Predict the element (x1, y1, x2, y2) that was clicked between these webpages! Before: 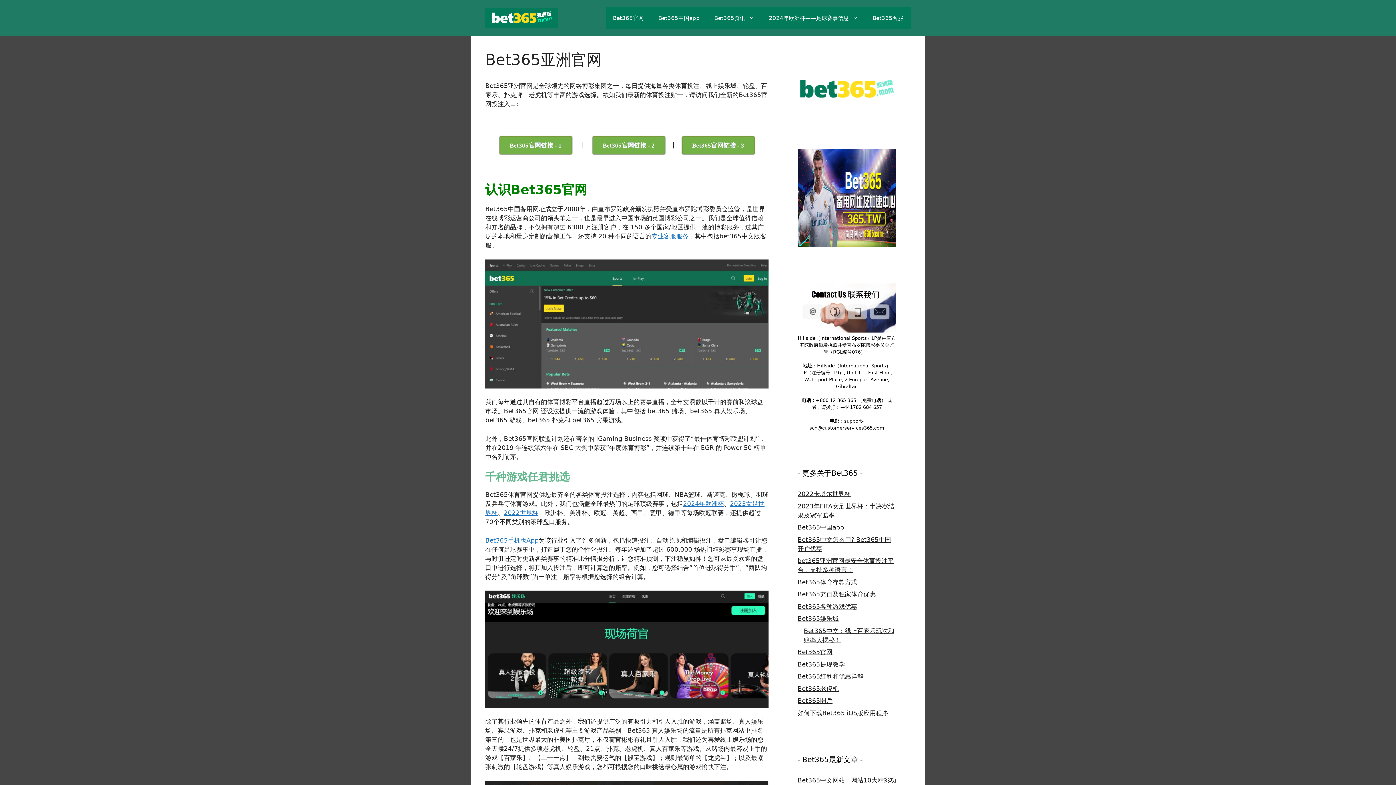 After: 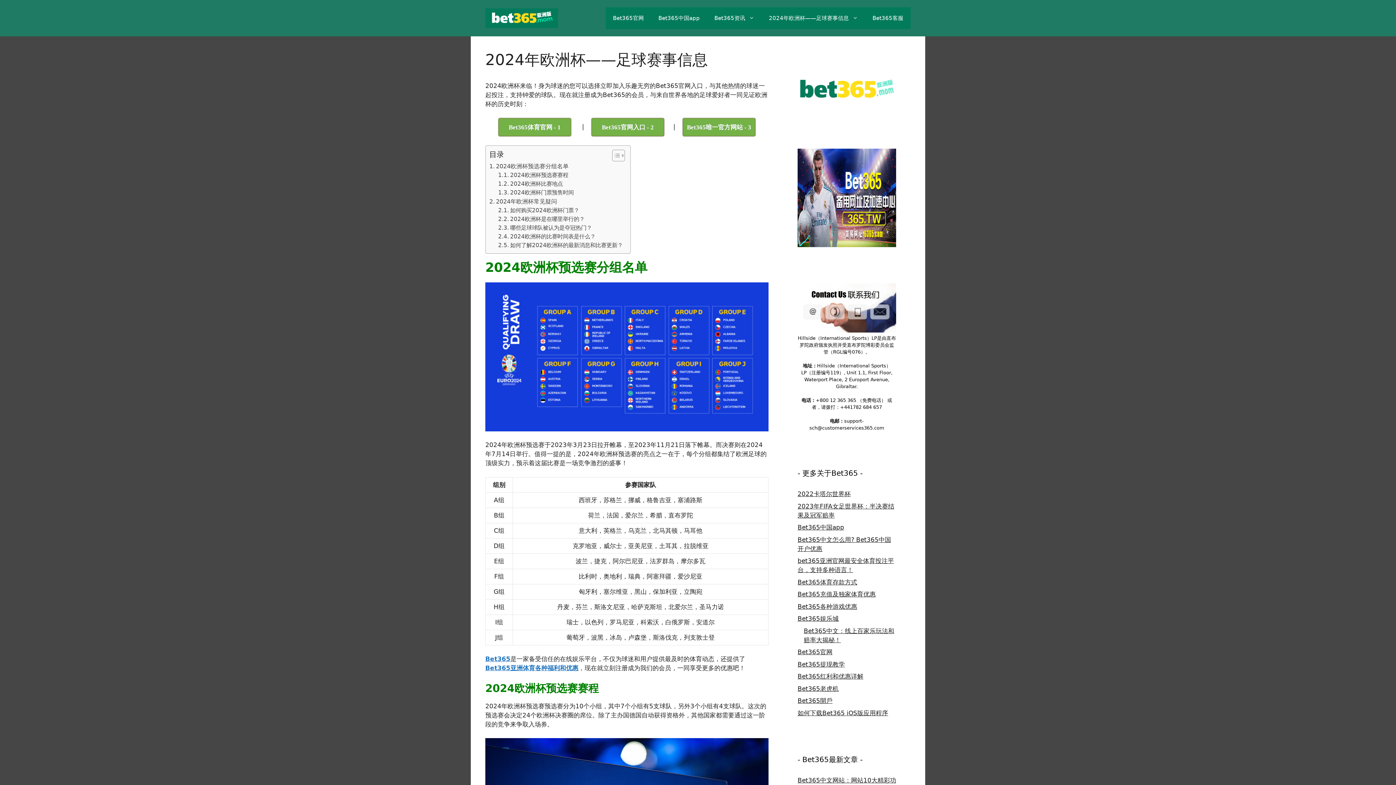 Action: label: 2024年欧洲杯——足球赛事信息 bbox: (761, 7, 865, 29)